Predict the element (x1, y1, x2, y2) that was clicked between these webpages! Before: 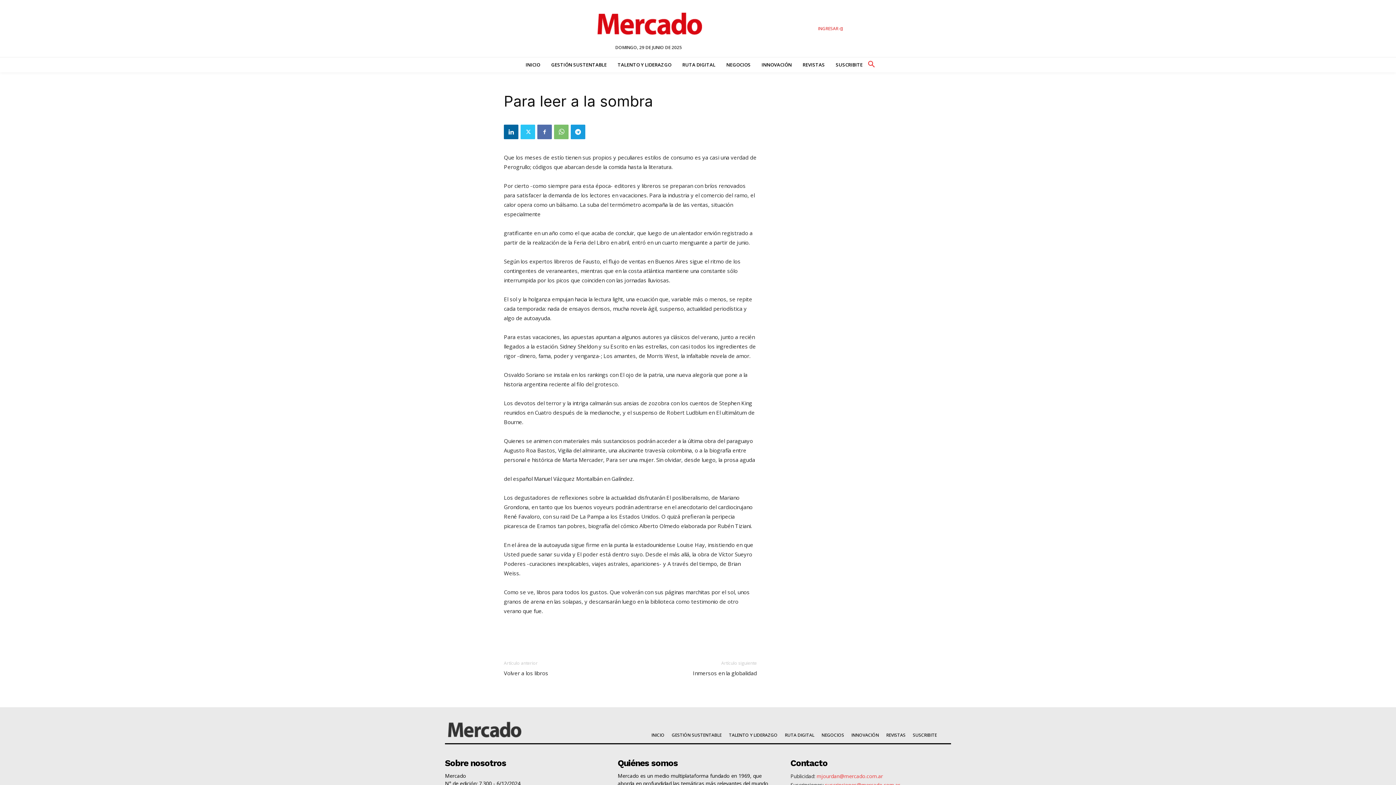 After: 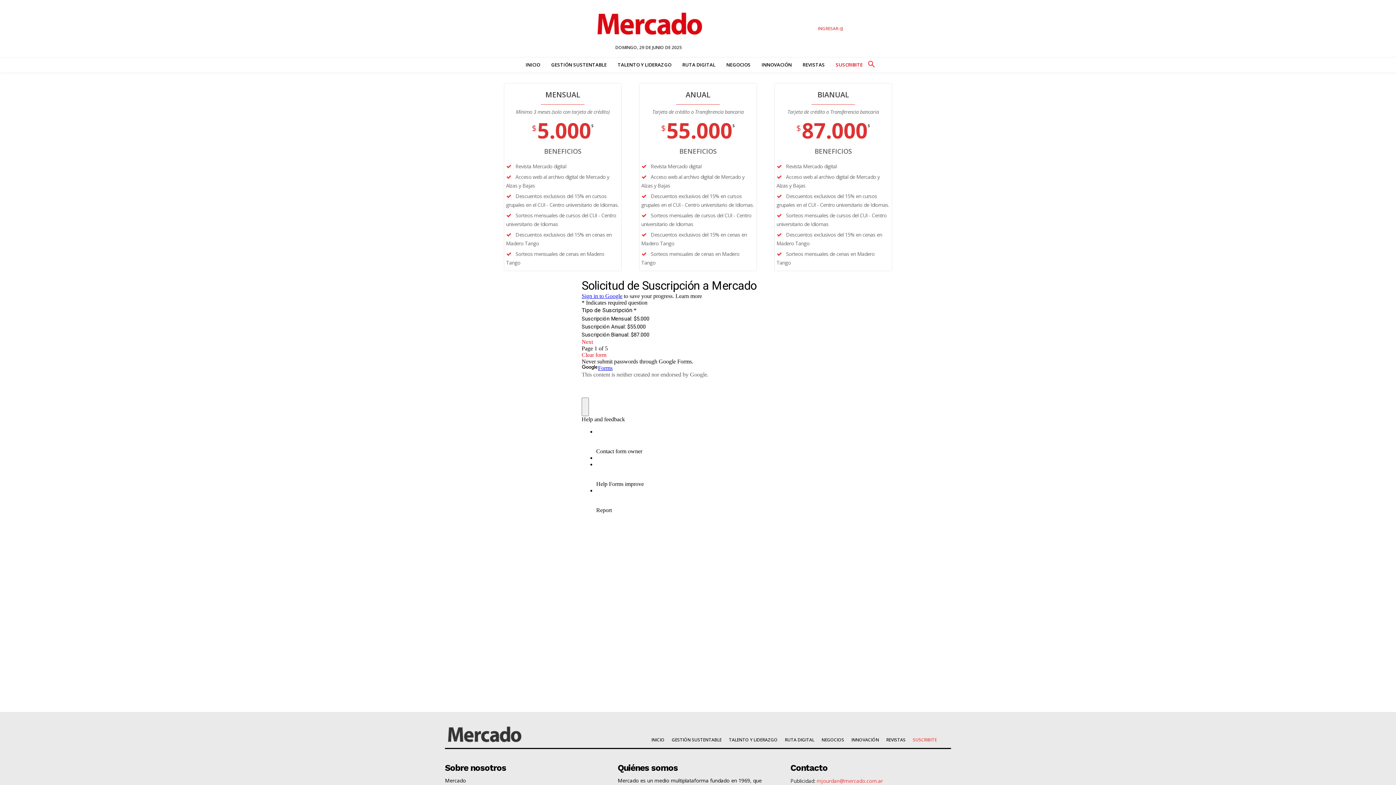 Action: label: SUSCRIBITE bbox: (832, 57, 866, 72)